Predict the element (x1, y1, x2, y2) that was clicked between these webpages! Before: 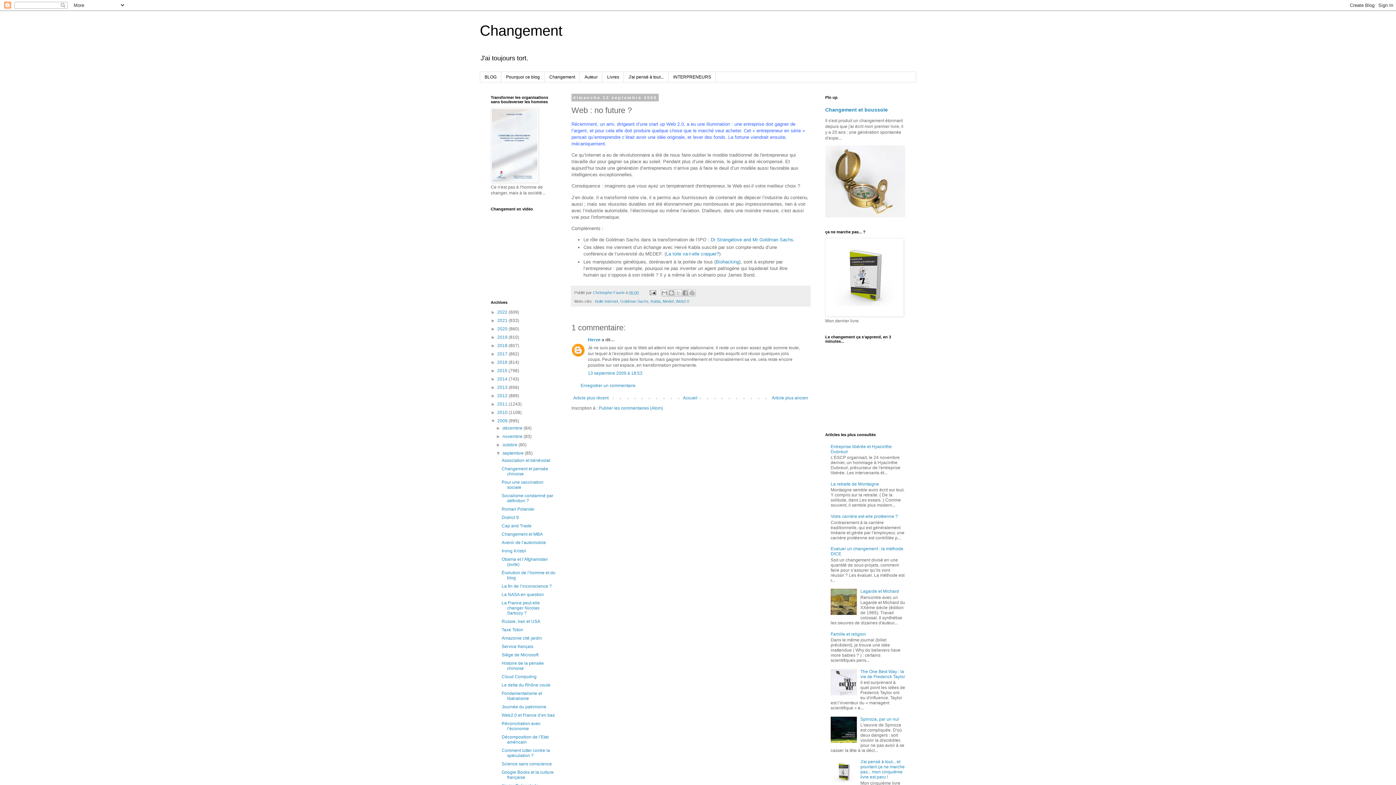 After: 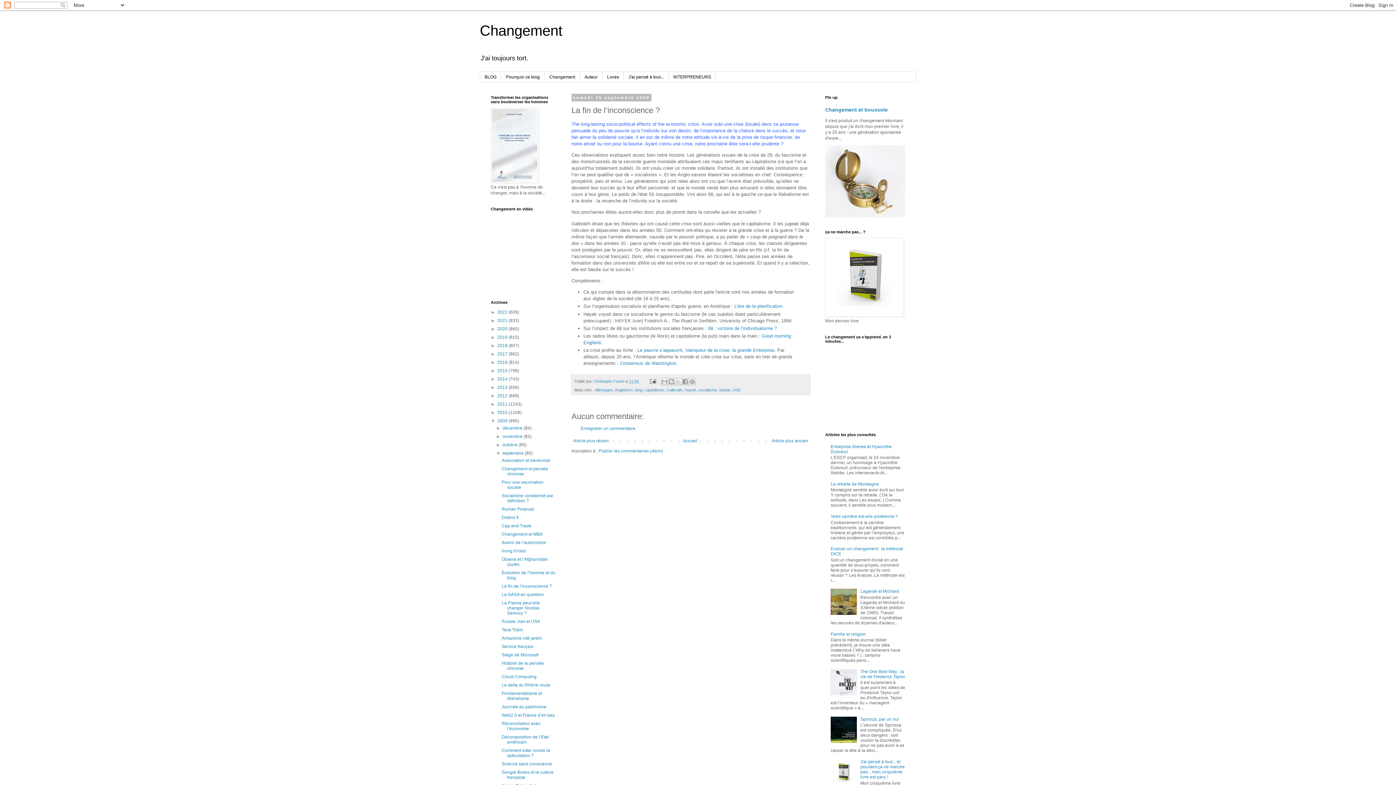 Action: label: La fin de l’inconscience ? bbox: (501, 584, 551, 589)